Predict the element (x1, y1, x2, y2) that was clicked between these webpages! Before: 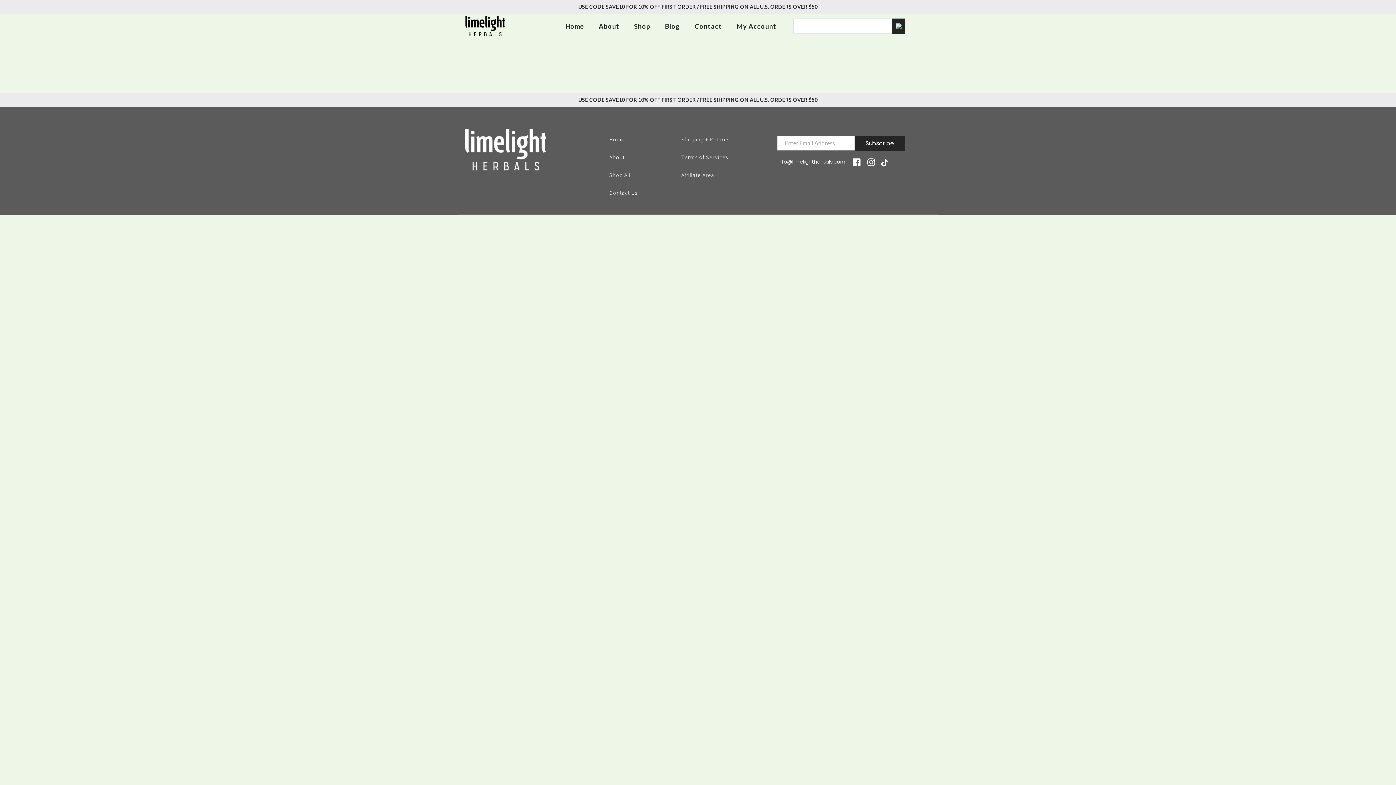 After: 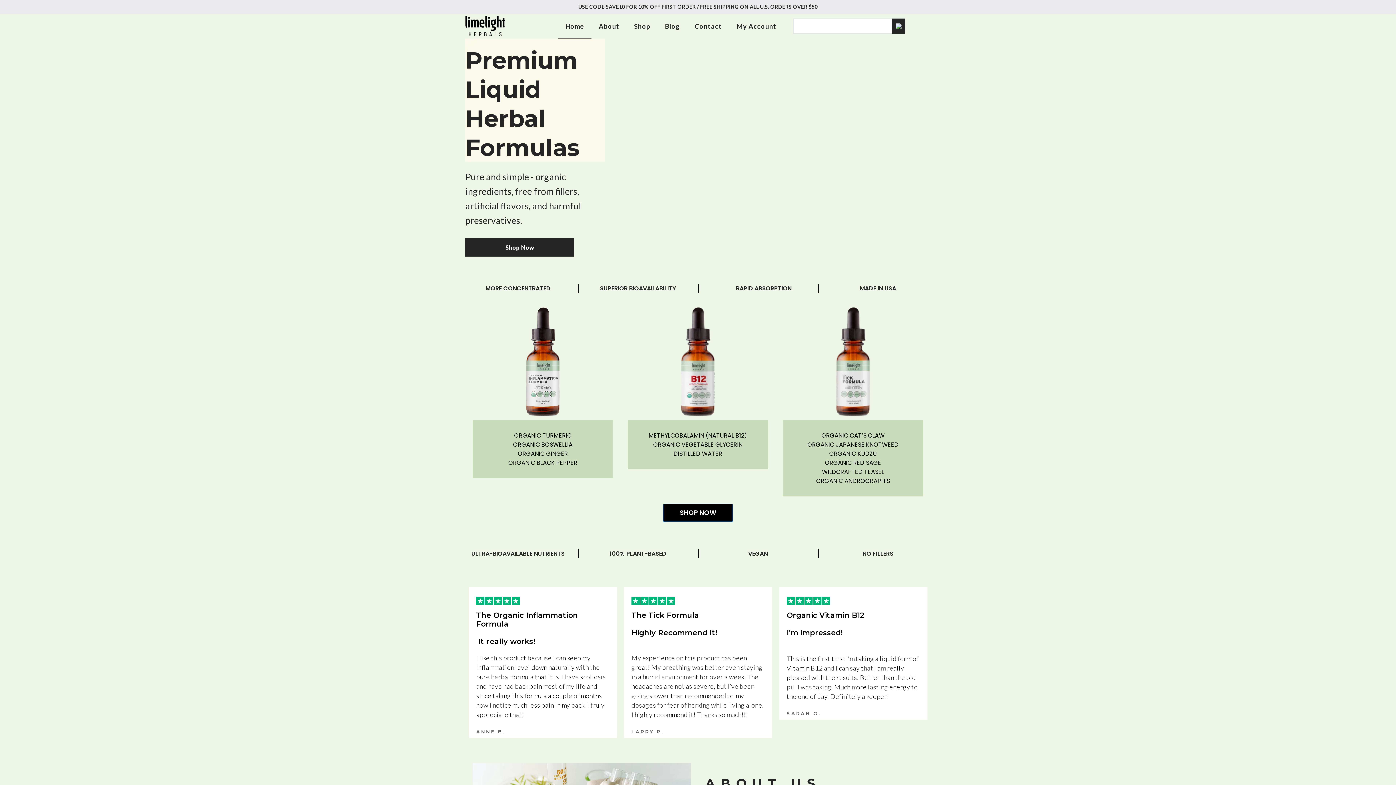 Action: bbox: (558, 13, 591, 38) label: Home